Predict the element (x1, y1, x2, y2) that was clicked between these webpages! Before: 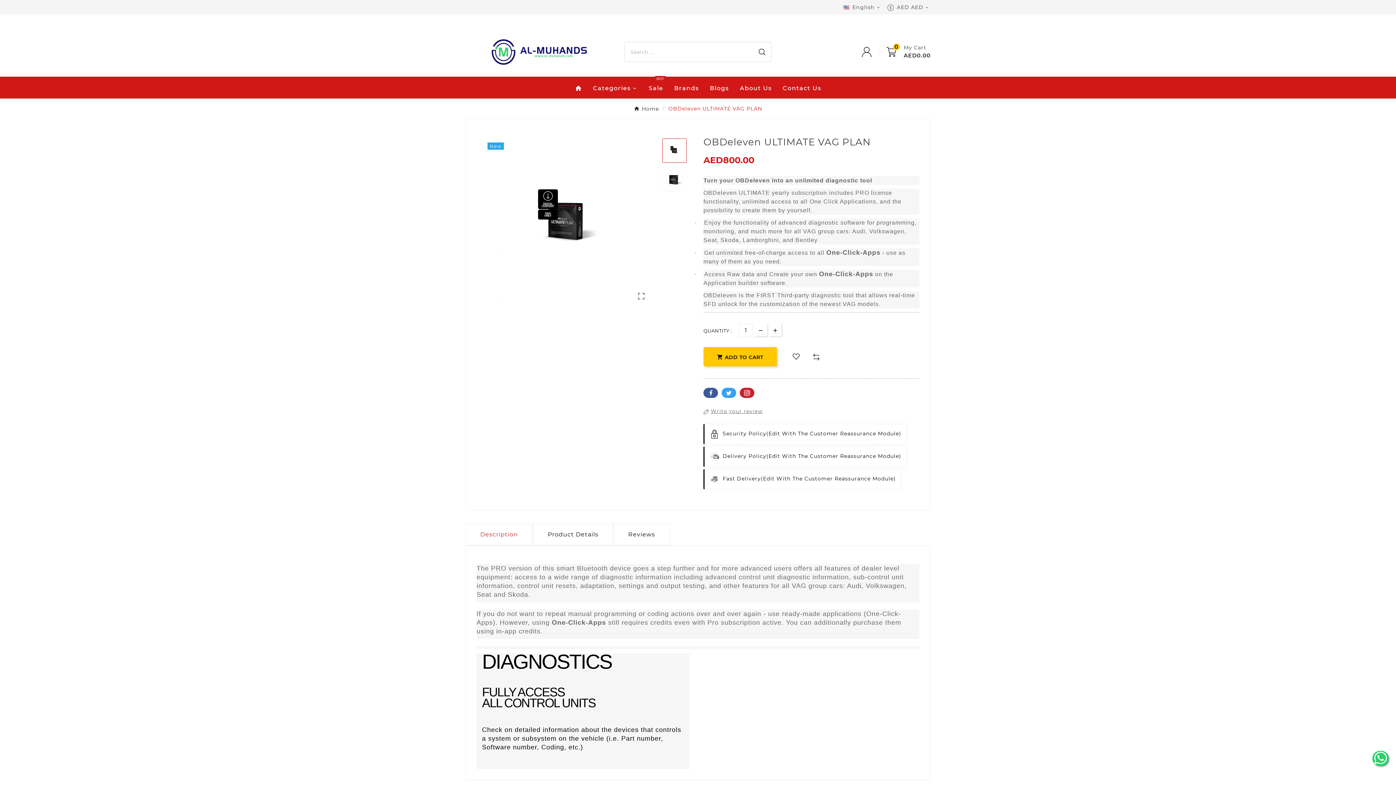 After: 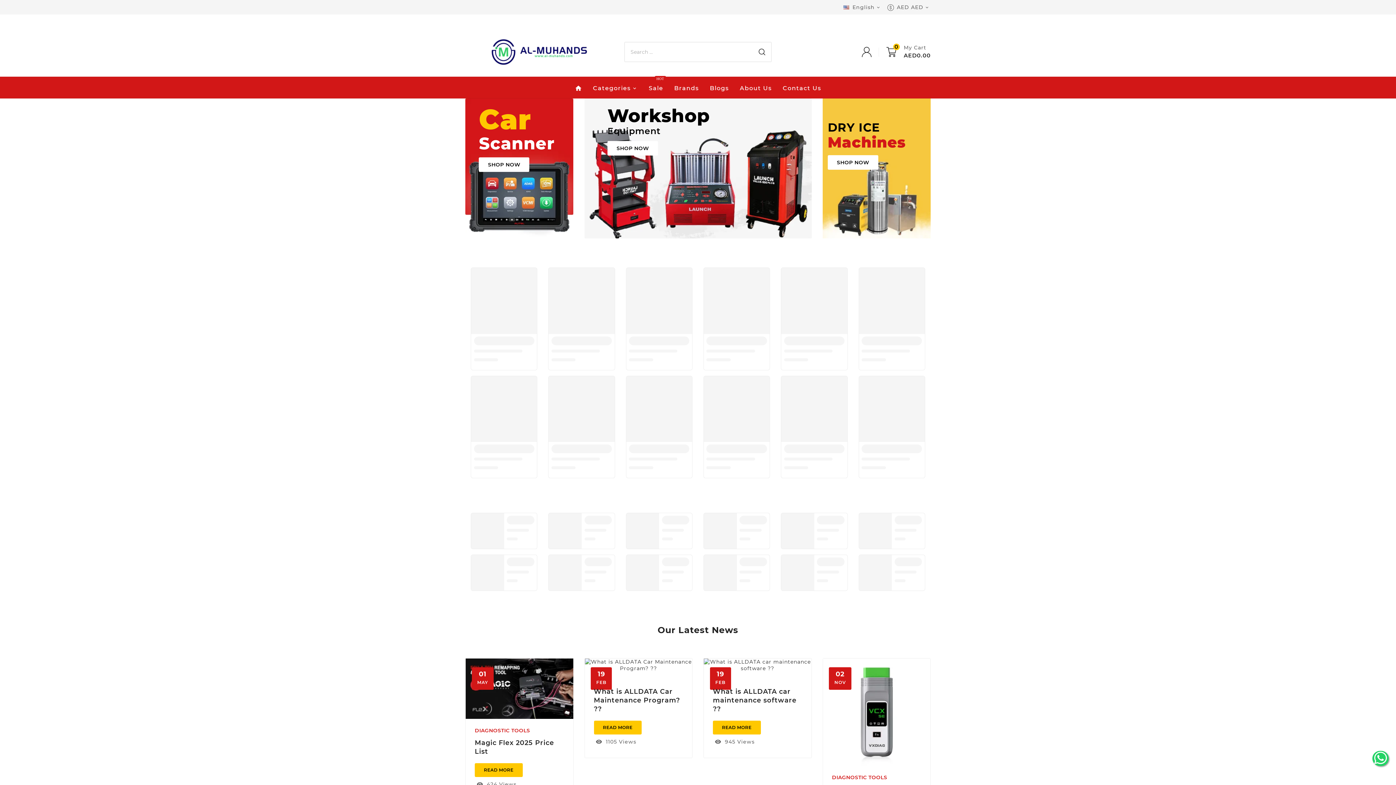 Action: bbox: (634, 105, 659, 111) label: Home